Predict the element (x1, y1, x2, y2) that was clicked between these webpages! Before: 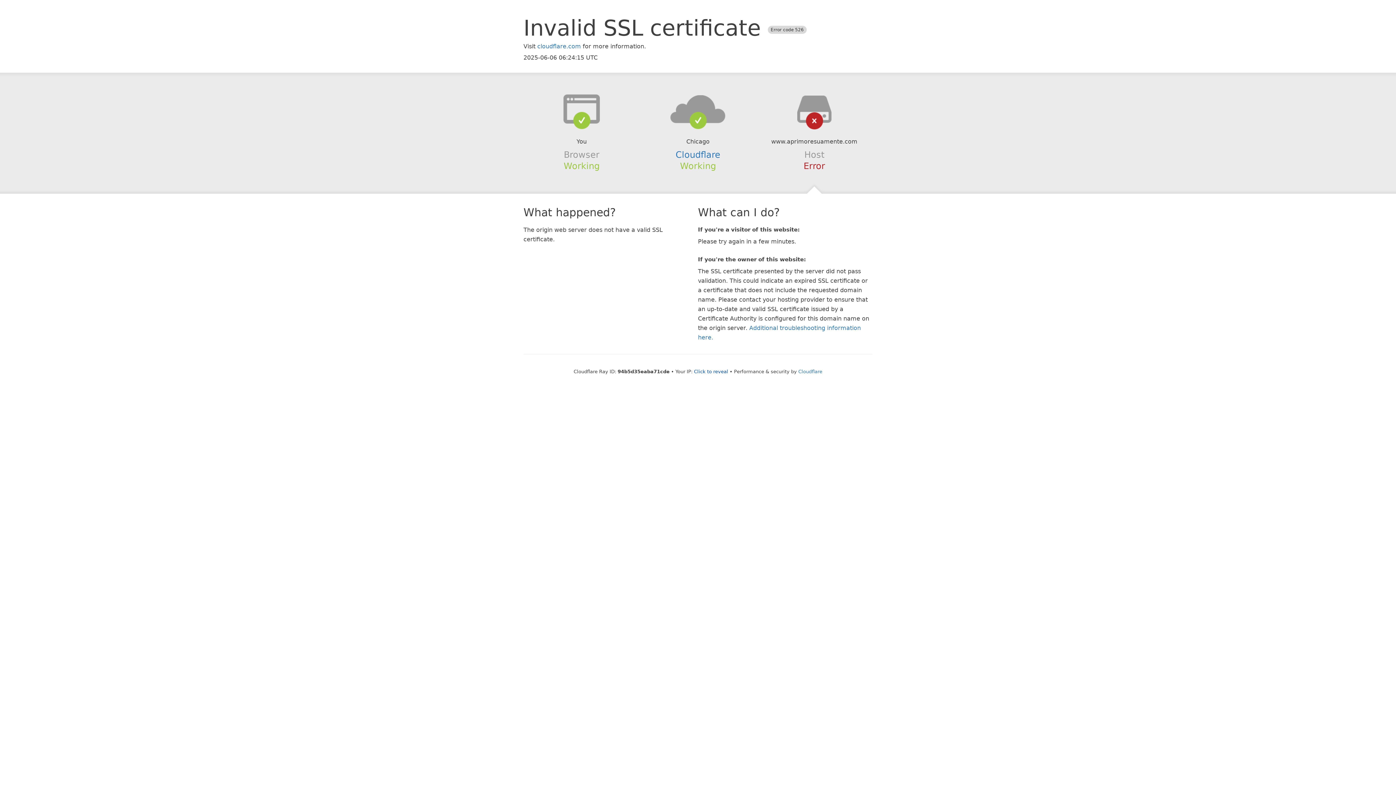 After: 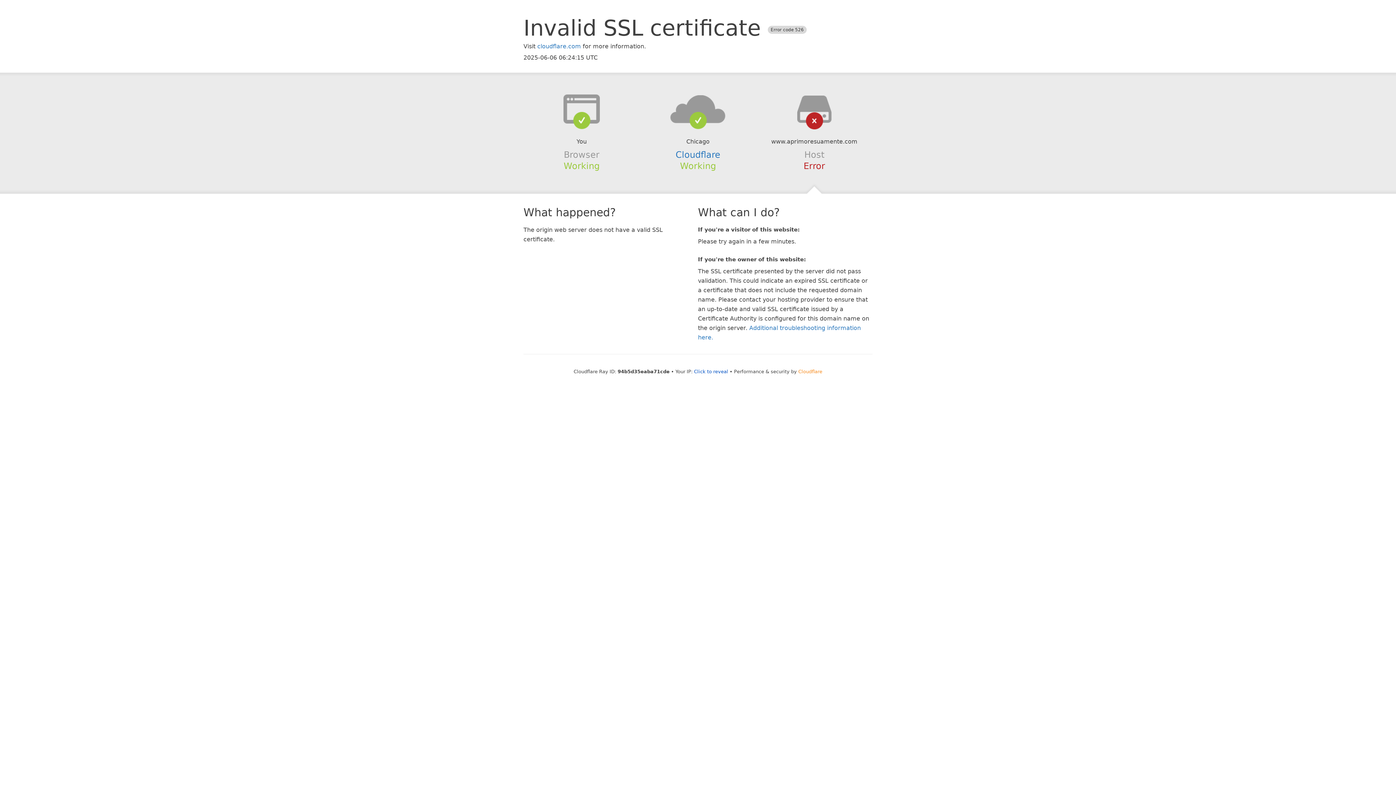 Action: bbox: (798, 368, 822, 374) label: Cloudflare